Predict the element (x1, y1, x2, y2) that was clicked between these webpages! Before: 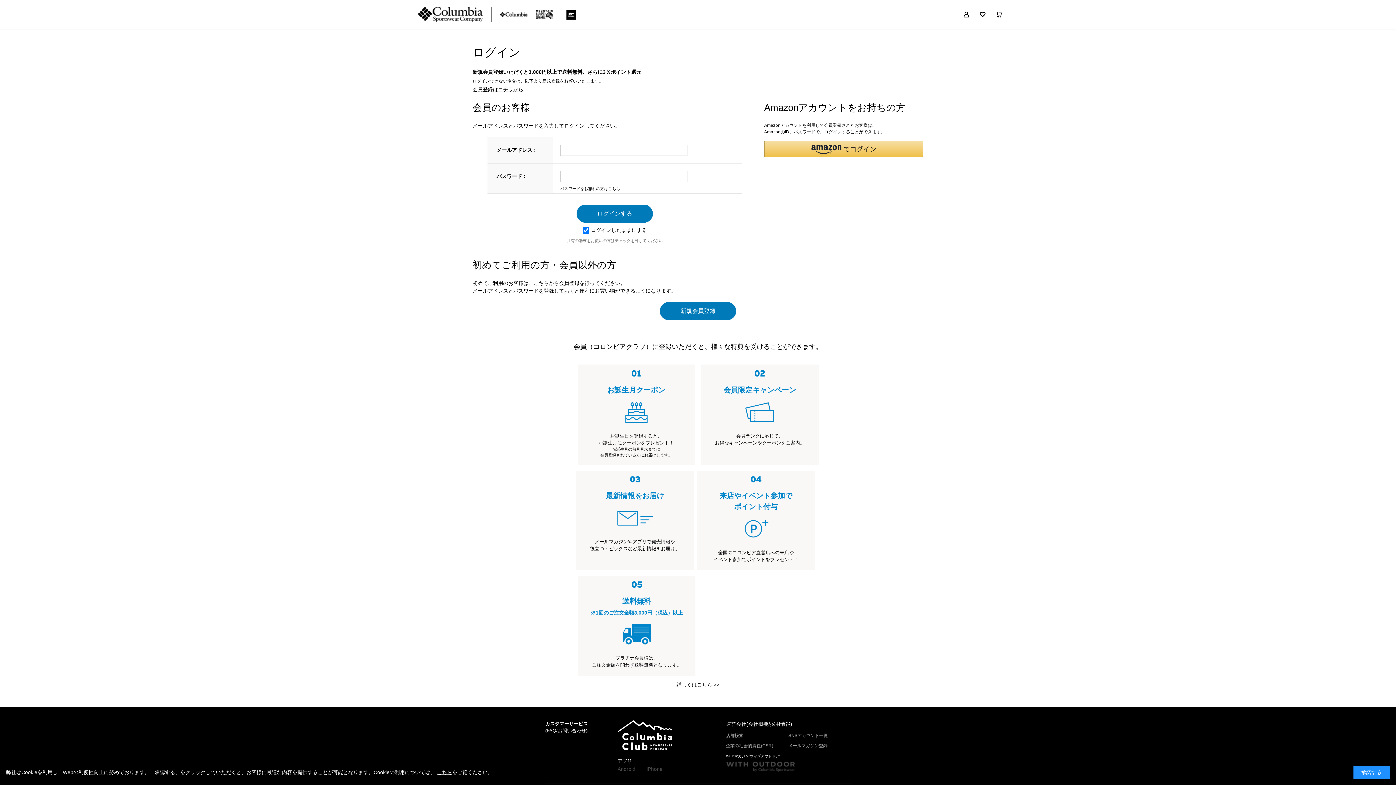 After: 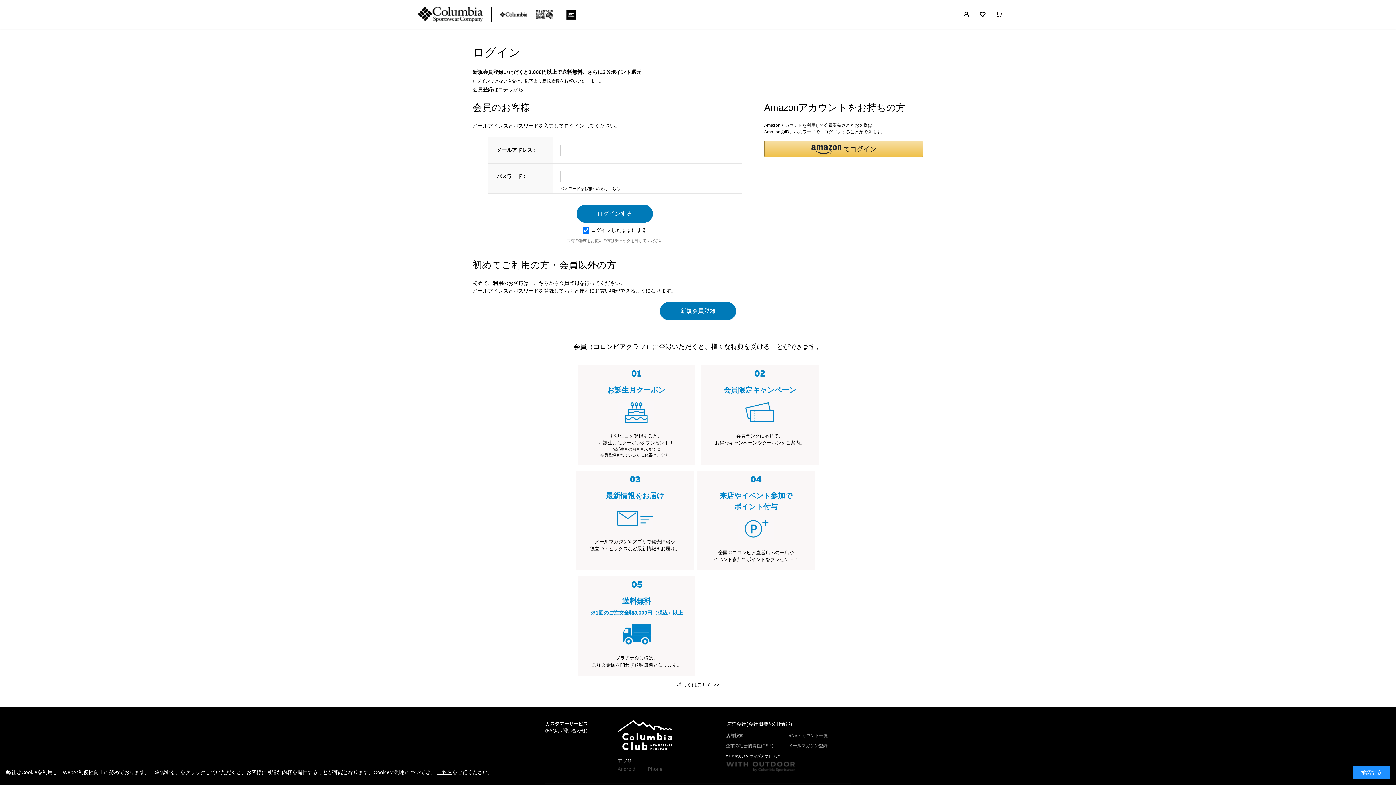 Action: label: お気に入り bbox: (974, 5, 990, 23)